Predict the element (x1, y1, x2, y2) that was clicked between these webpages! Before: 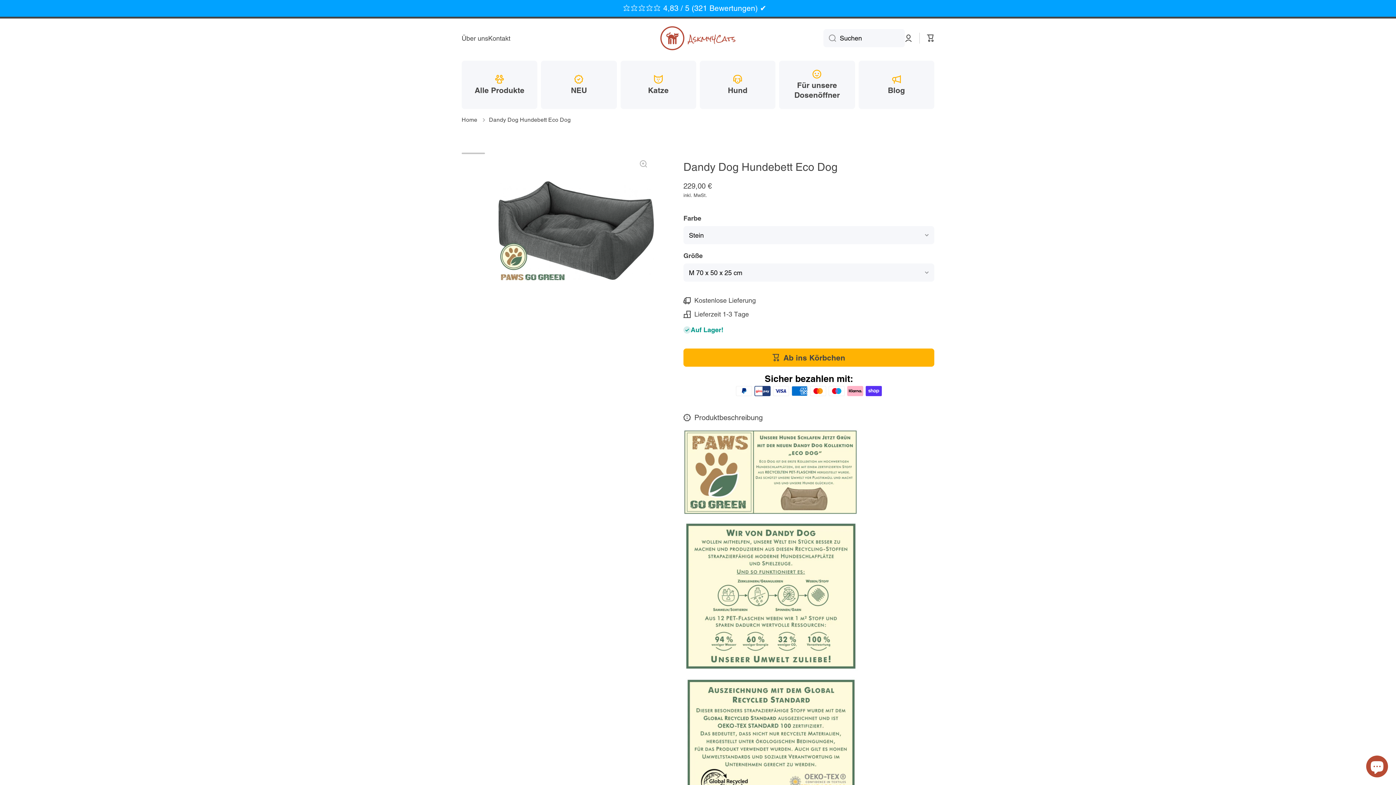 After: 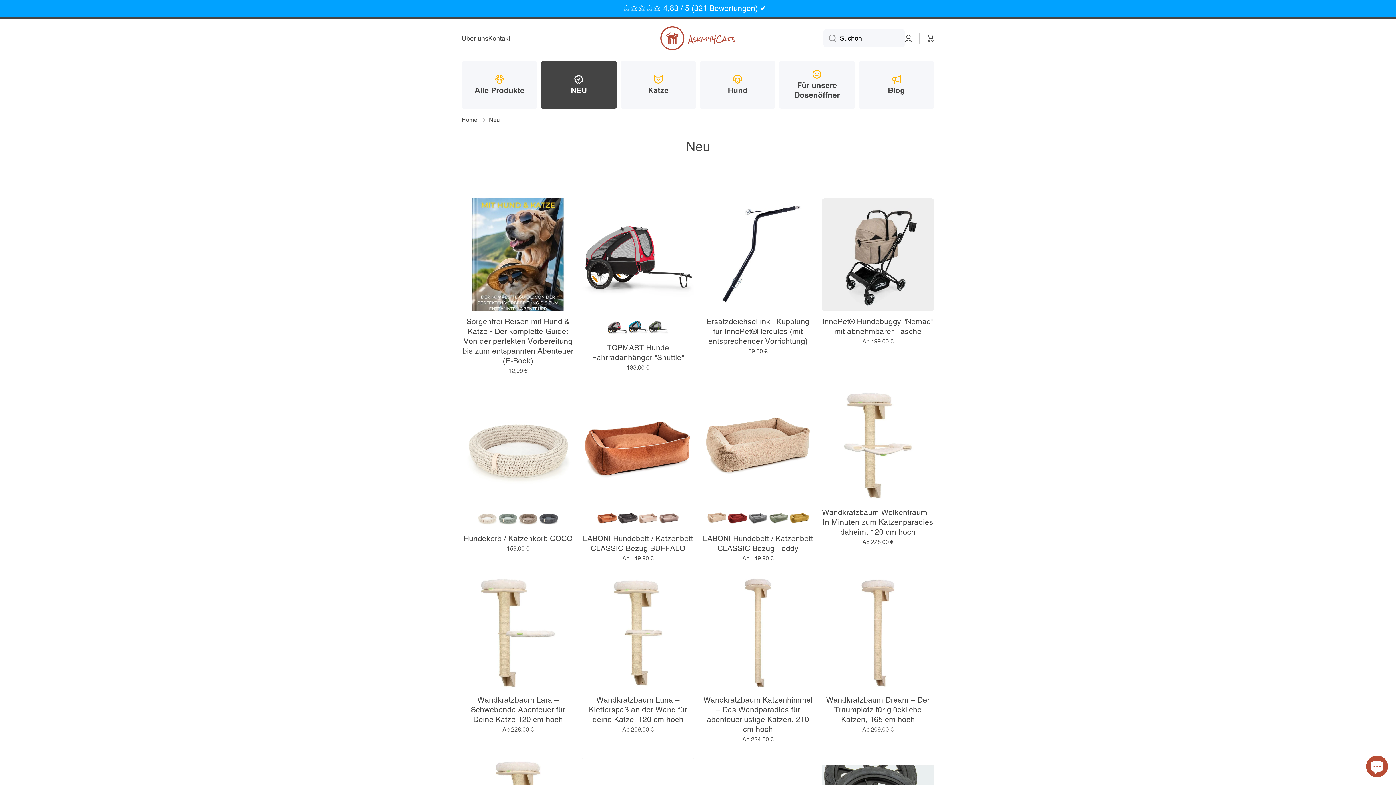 Action: bbox: (541, 60, 616, 109) label: NEU